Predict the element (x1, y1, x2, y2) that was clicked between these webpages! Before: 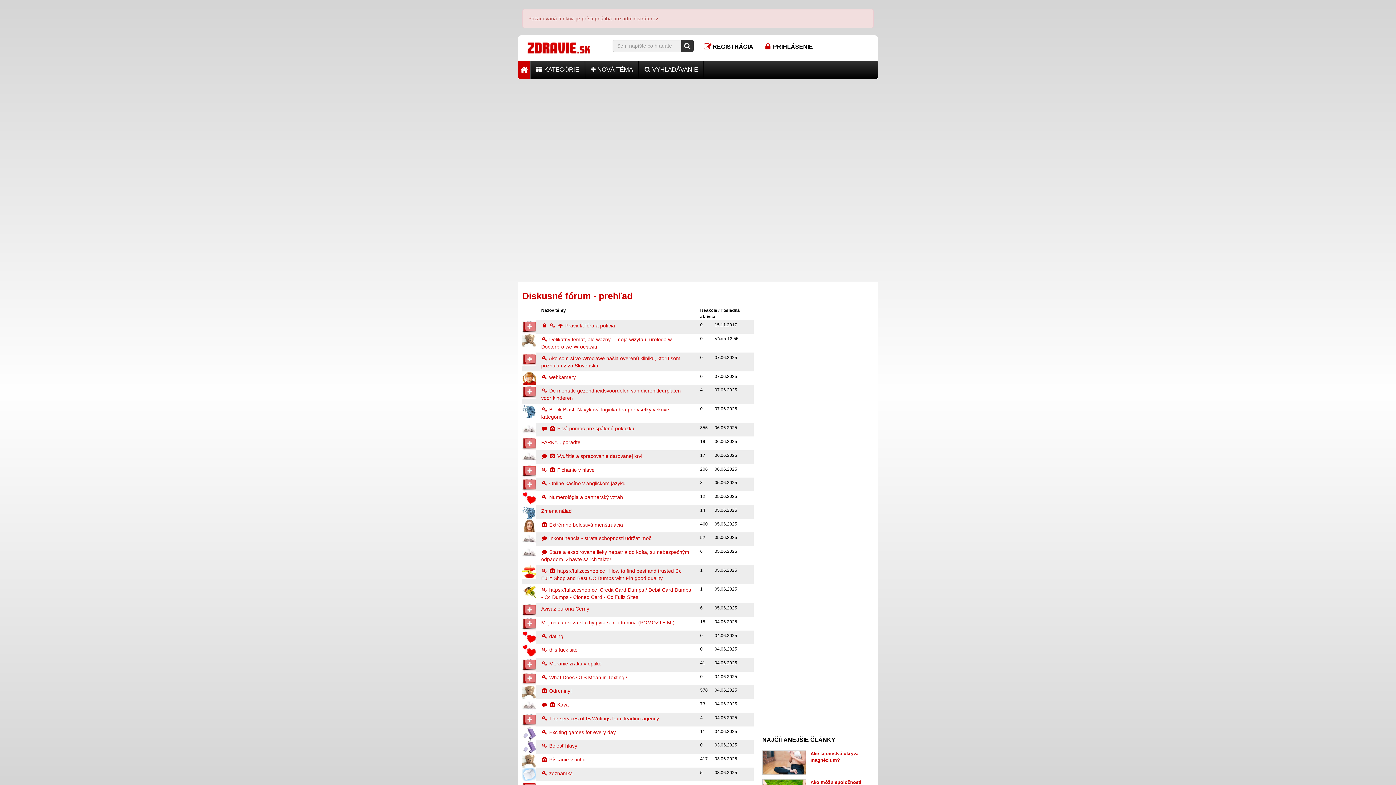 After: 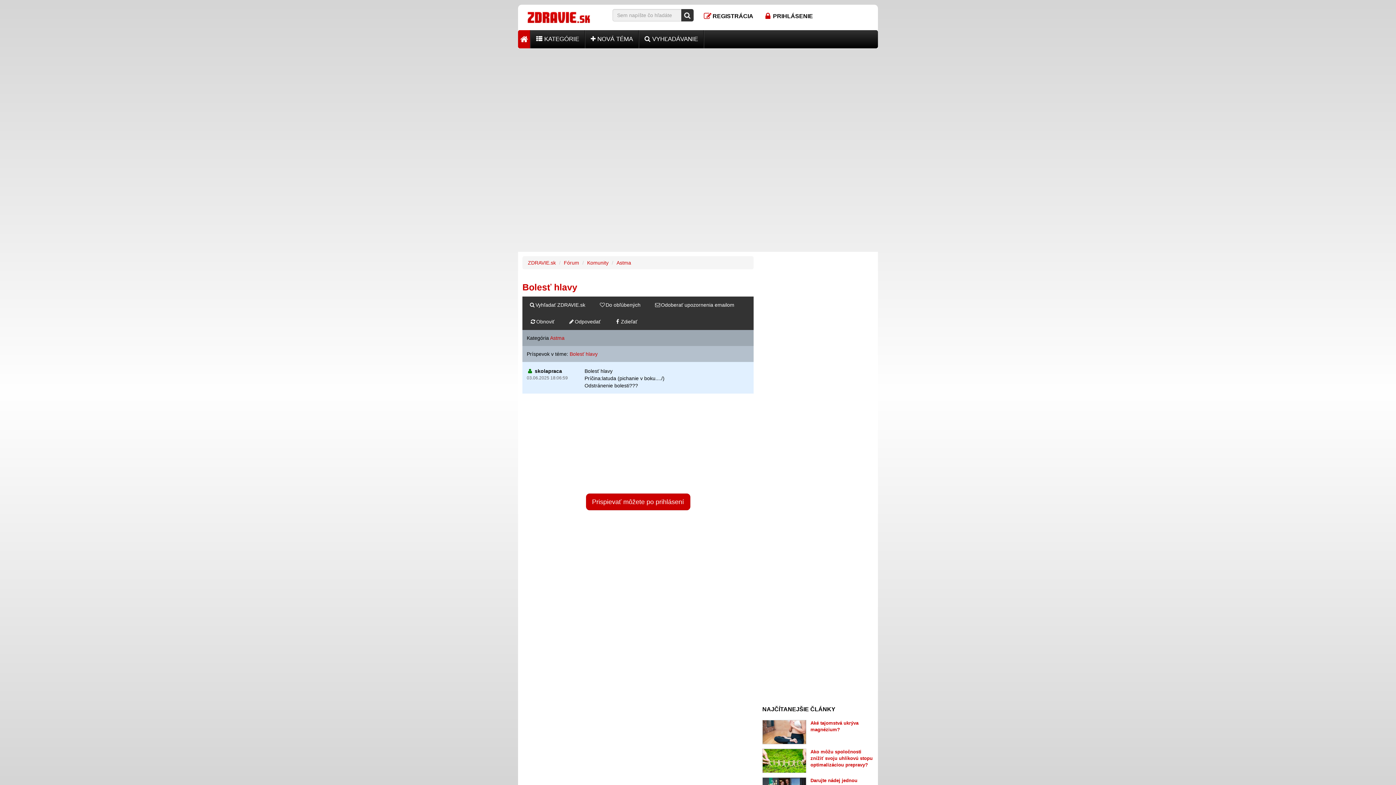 Action: bbox: (541, 743, 577, 749) label:  Bolesť hlavy